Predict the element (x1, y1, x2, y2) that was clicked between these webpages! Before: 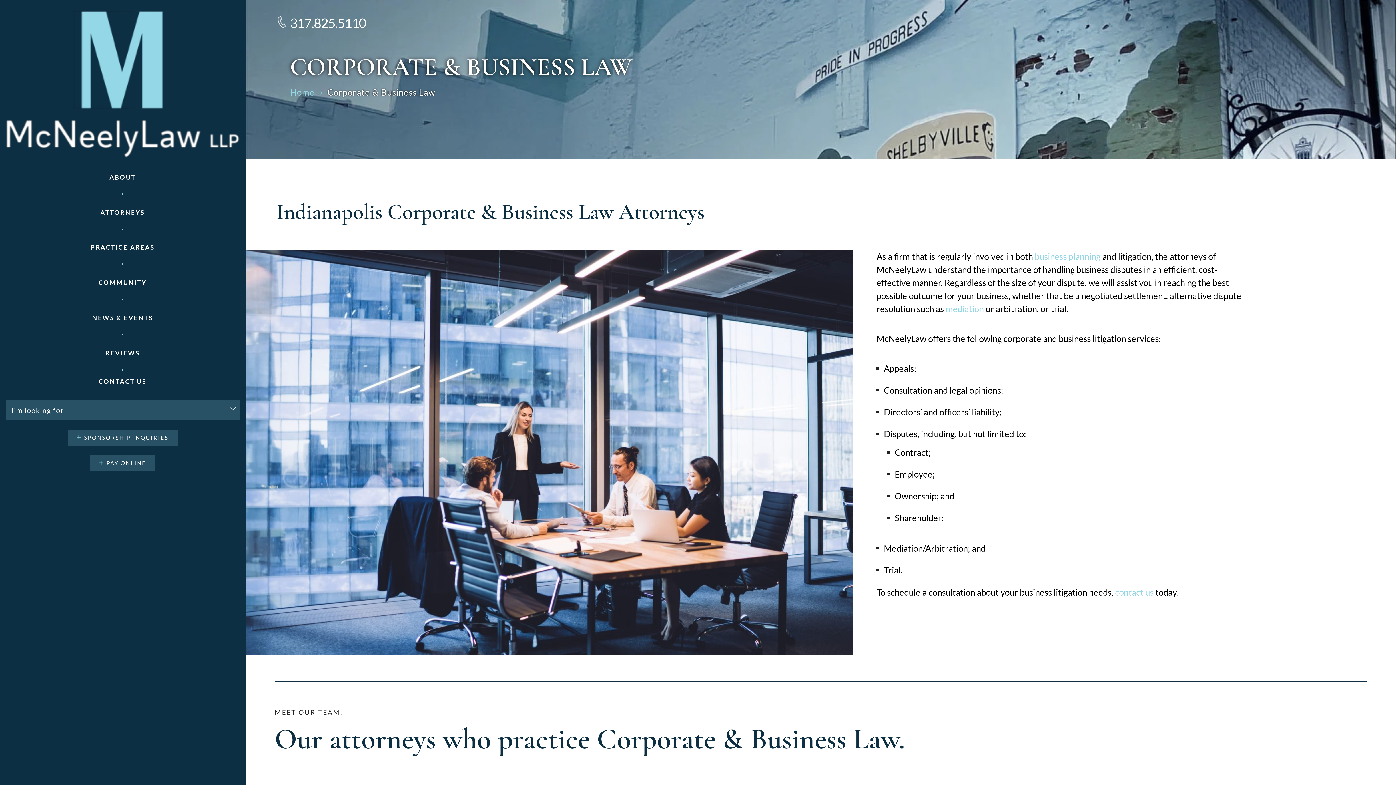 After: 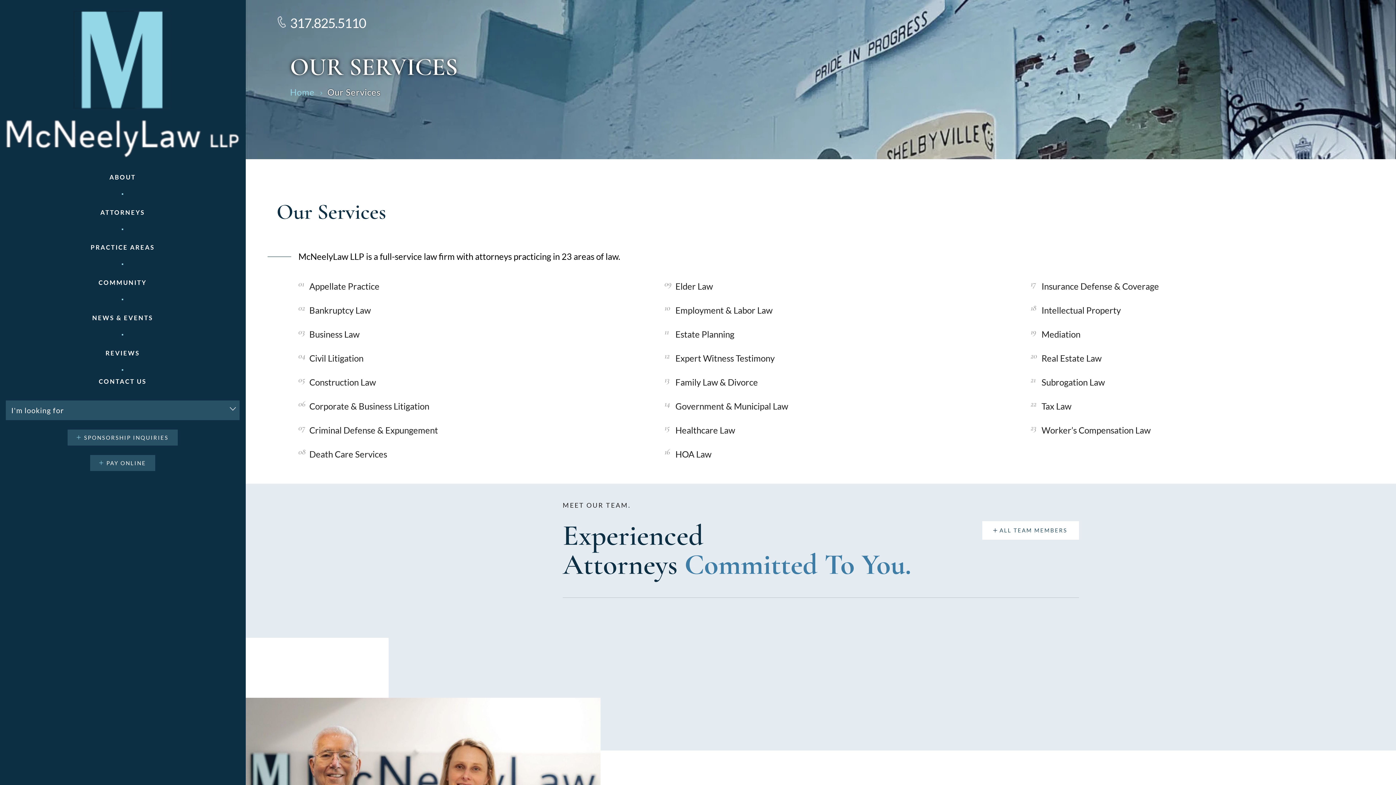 Action: label: PRACTICE AREAS bbox: (90, 244, 154, 250)